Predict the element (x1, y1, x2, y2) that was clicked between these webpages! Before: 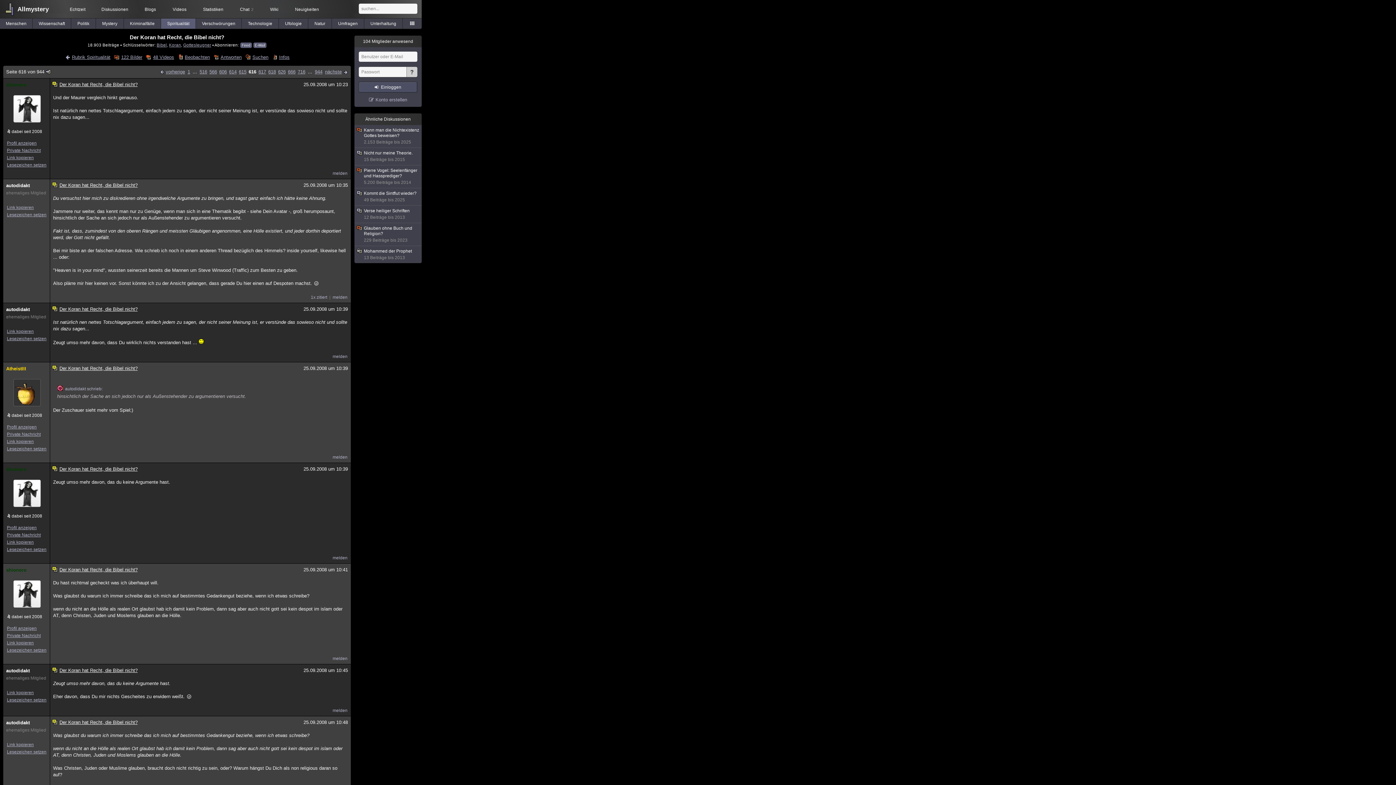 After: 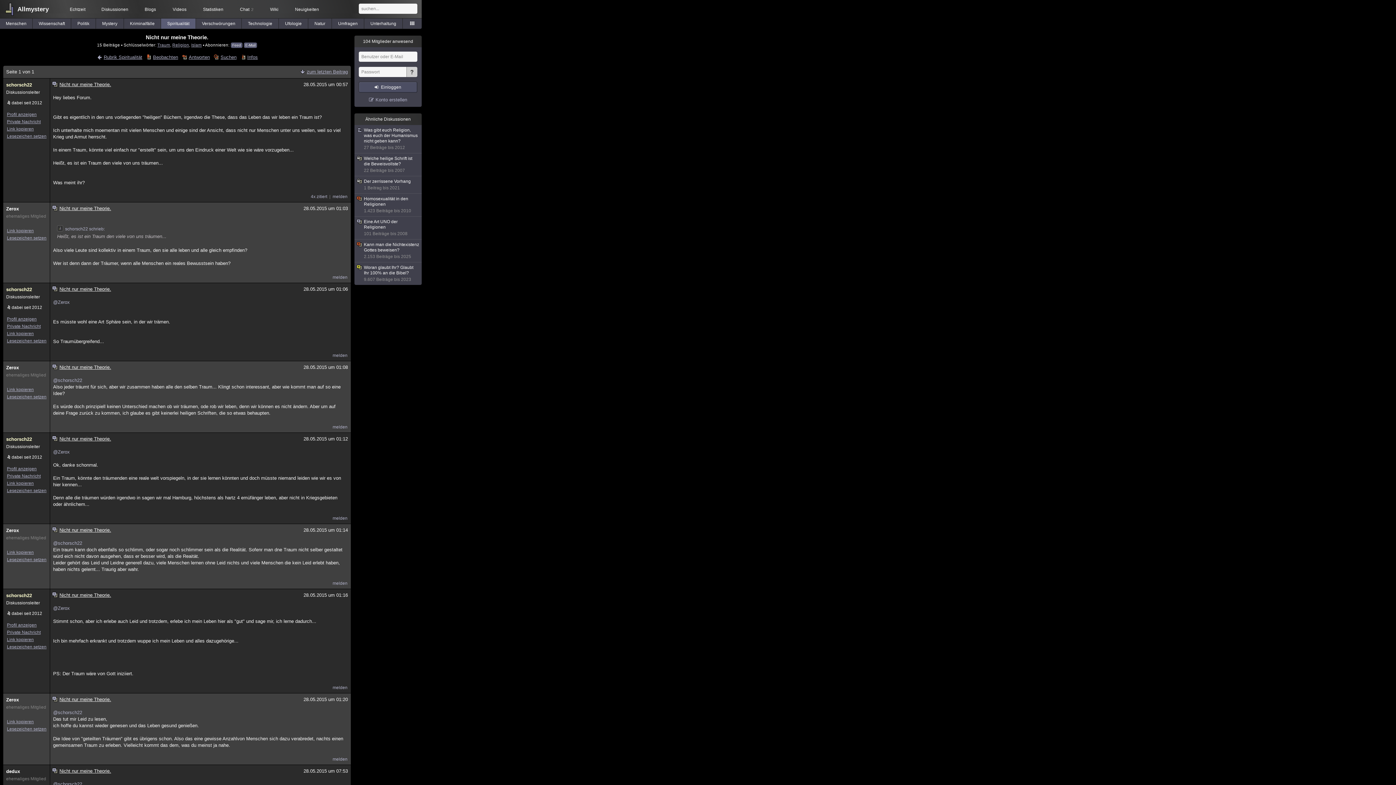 Action: bbox: (354, 148, 421, 165) label: Nicht nur meine Theorie.
15 Beiträge bis 2015